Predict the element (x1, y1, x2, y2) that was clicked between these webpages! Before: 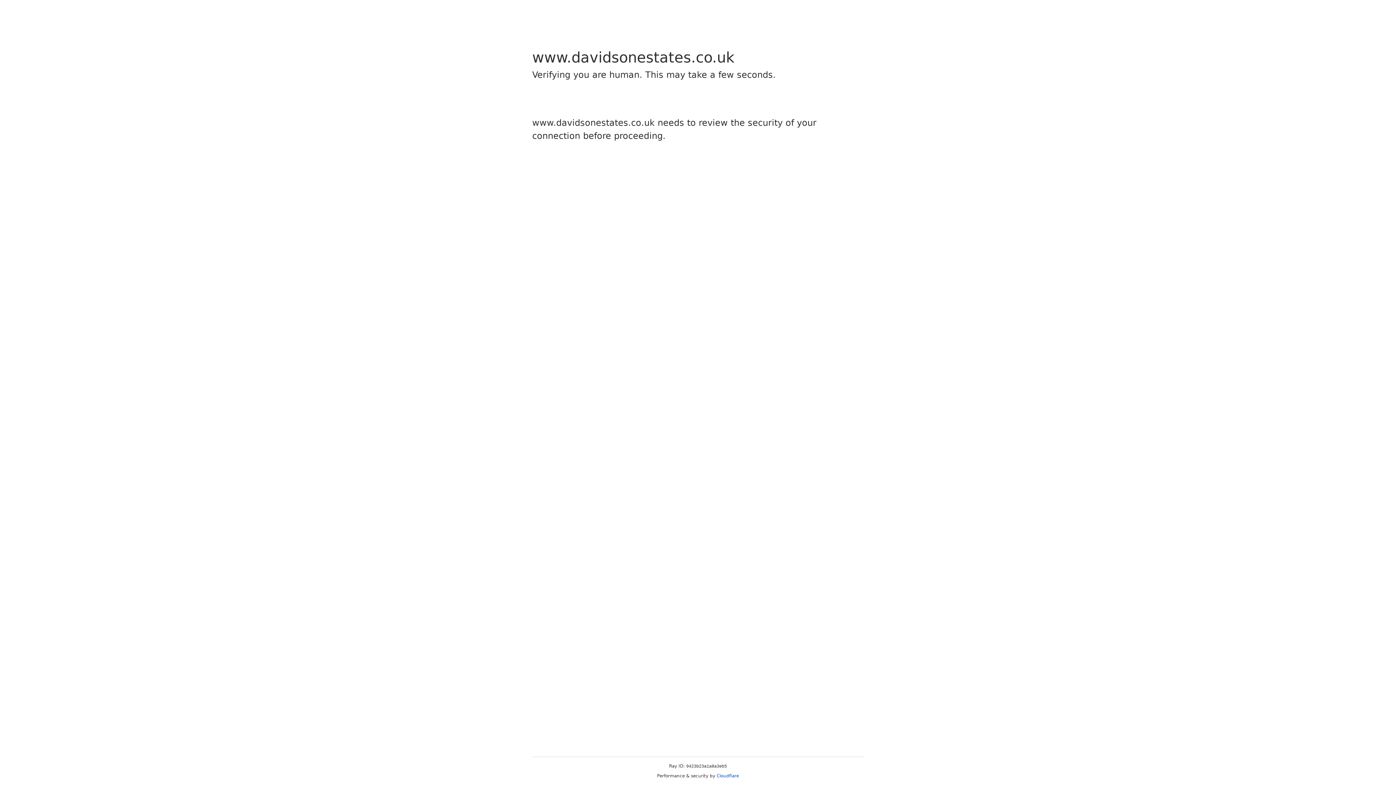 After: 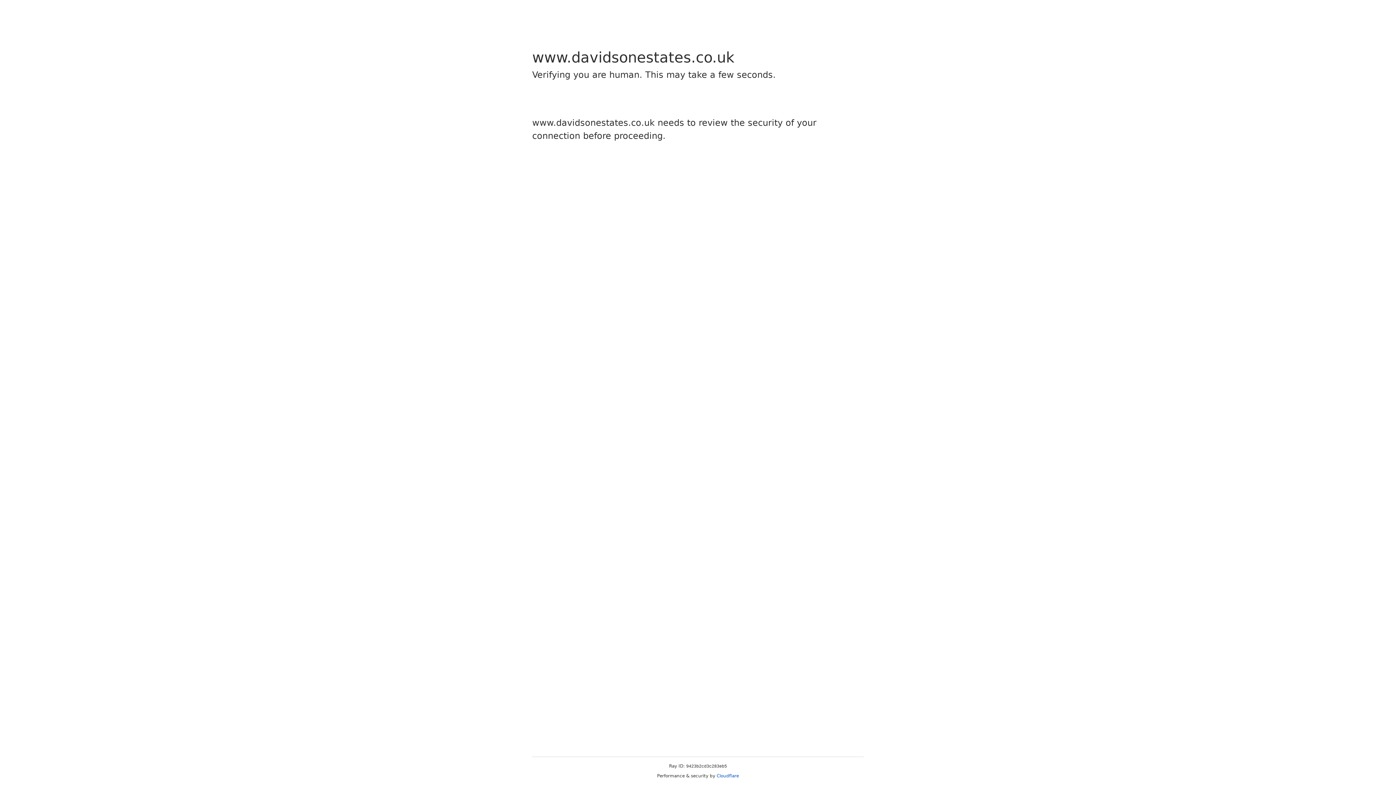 Action: bbox: (716, 773, 739, 778) label: Cloudflare